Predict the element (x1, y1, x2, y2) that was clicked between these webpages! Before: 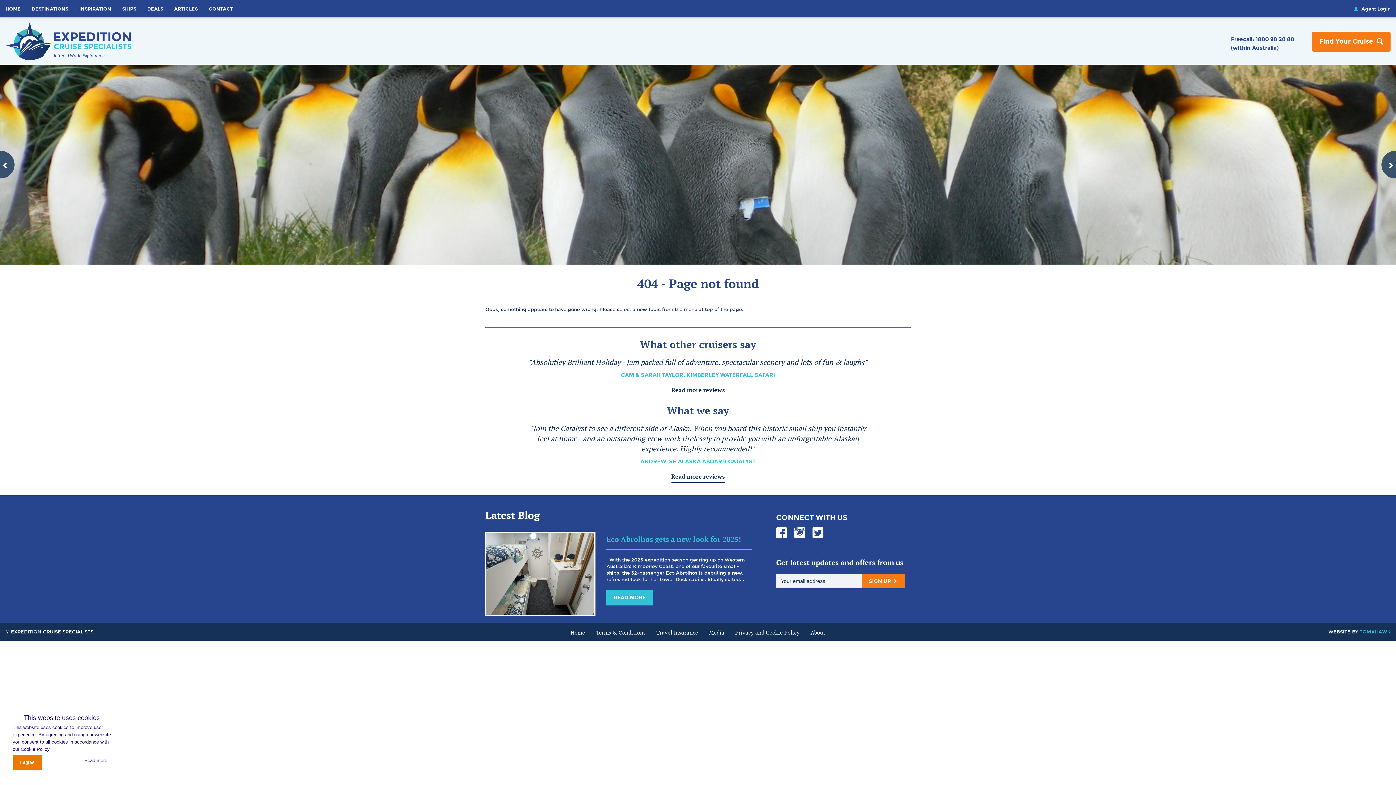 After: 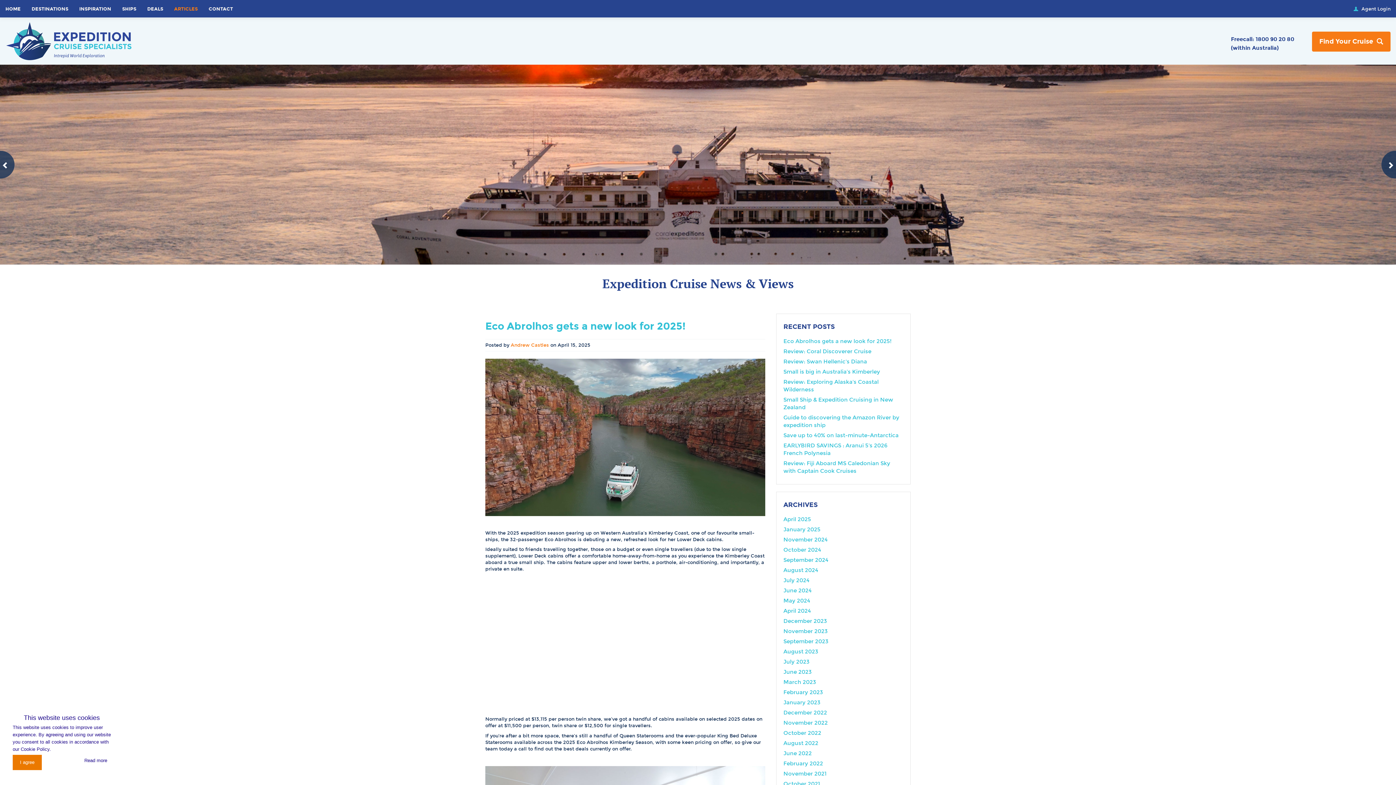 Action: bbox: (174, 6, 197, 12) label: ARTICLES